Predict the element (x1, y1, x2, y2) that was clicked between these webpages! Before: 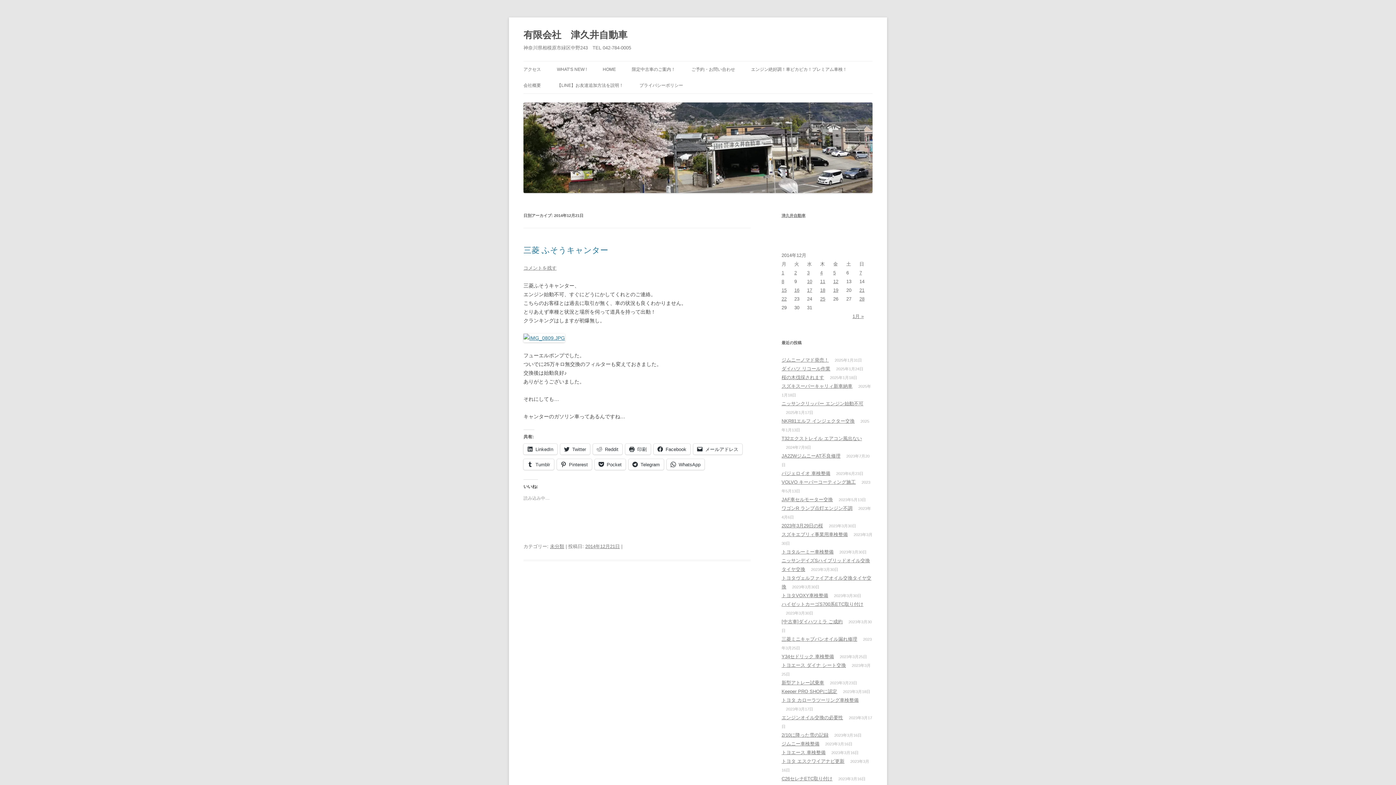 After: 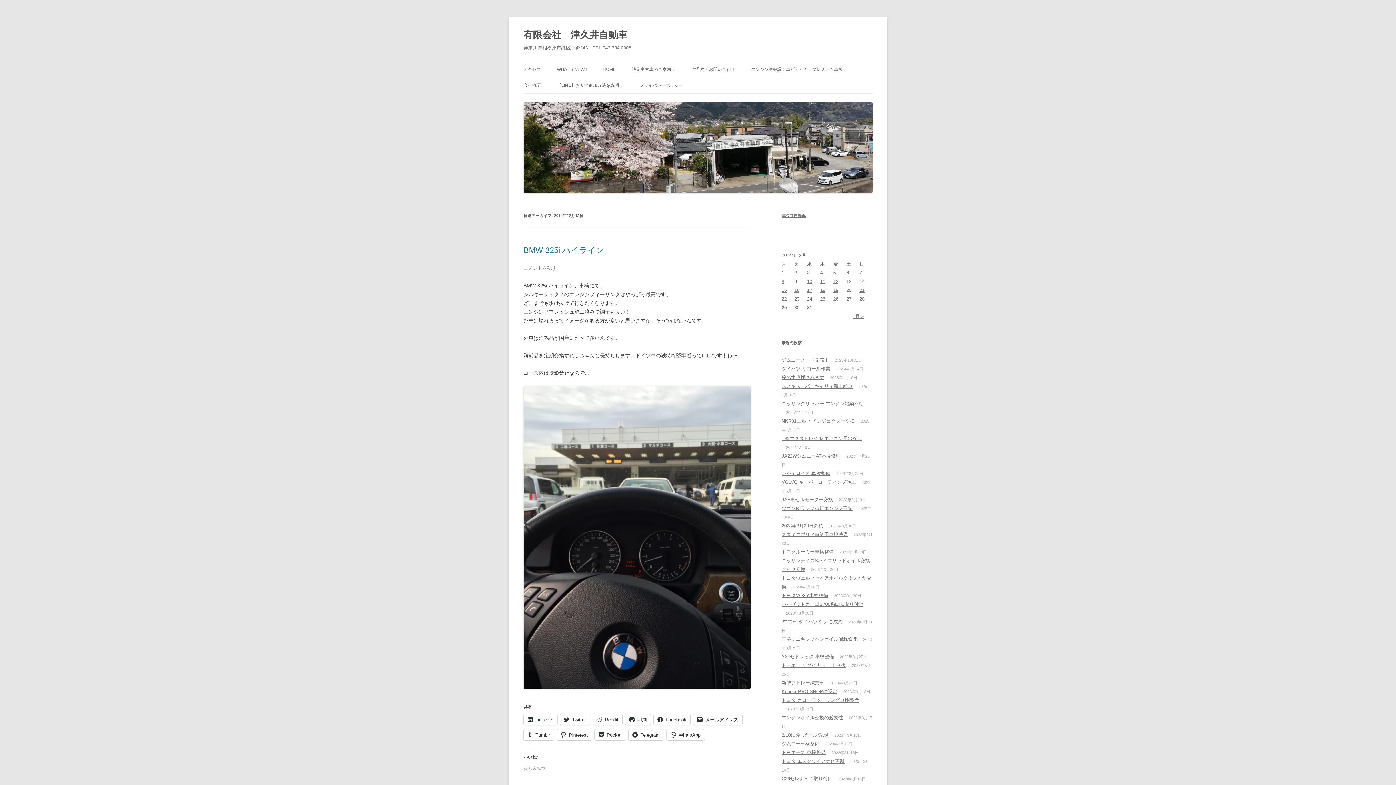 Action: bbox: (833, 278, 838, 284) label: 2014年12月12日 に投稿を公開